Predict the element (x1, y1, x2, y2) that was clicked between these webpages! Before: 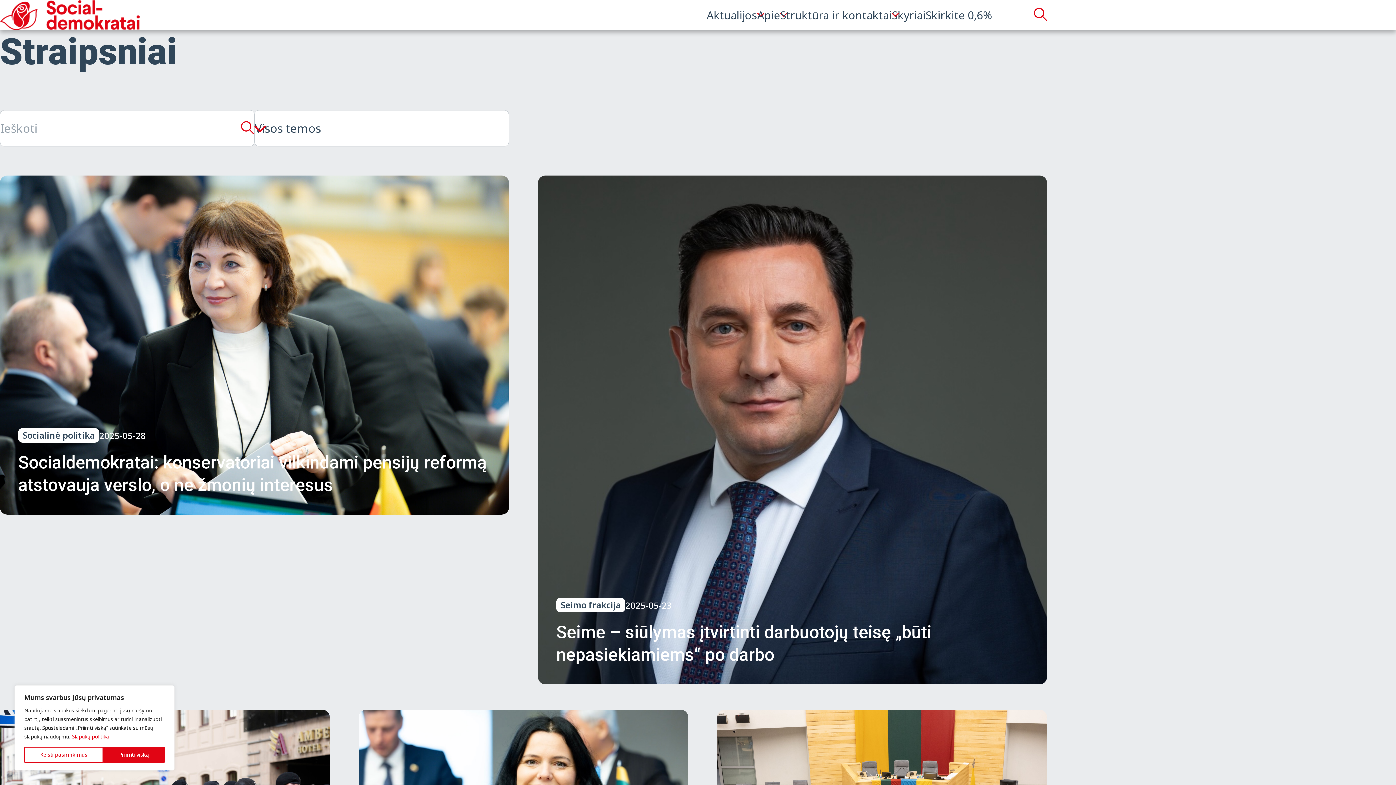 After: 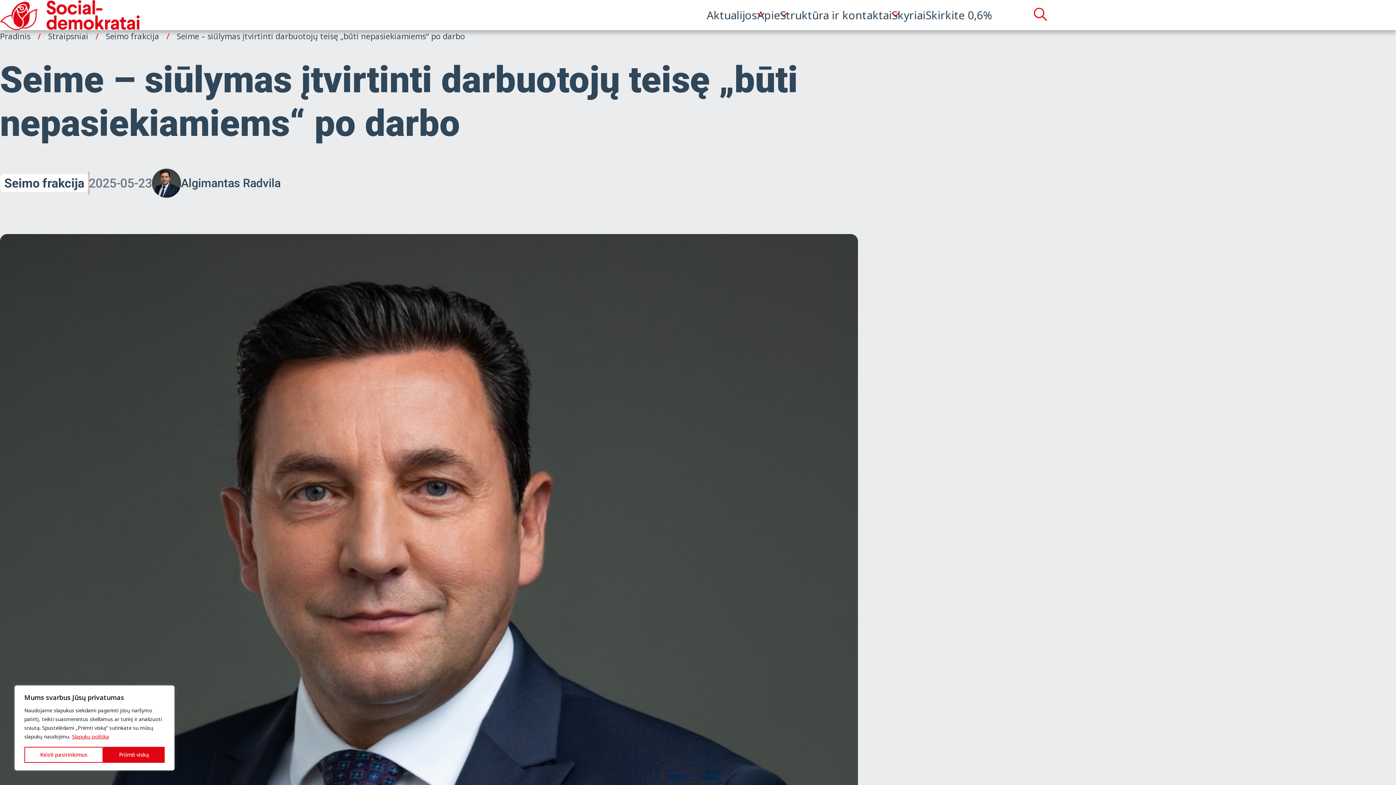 Action: bbox: (538, 175, 1047, 684)